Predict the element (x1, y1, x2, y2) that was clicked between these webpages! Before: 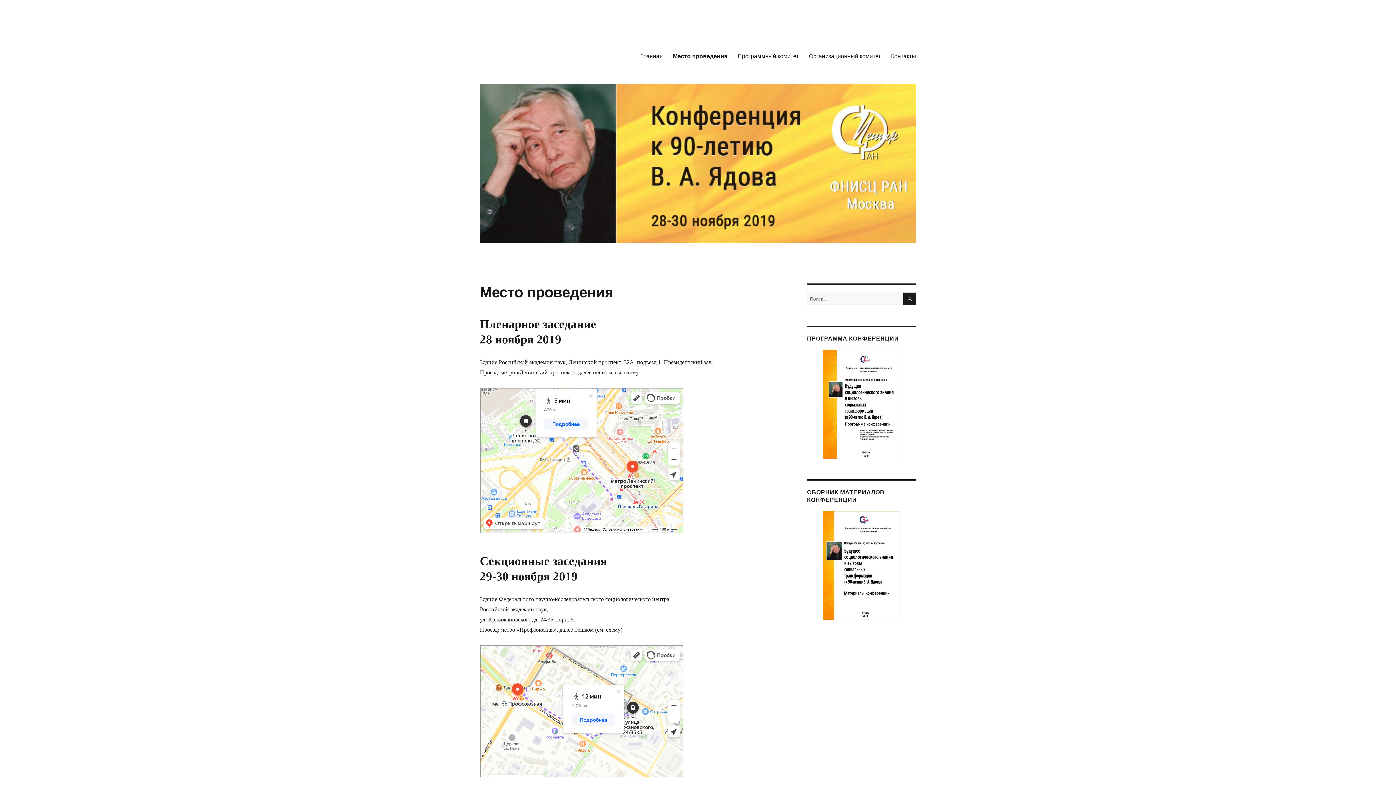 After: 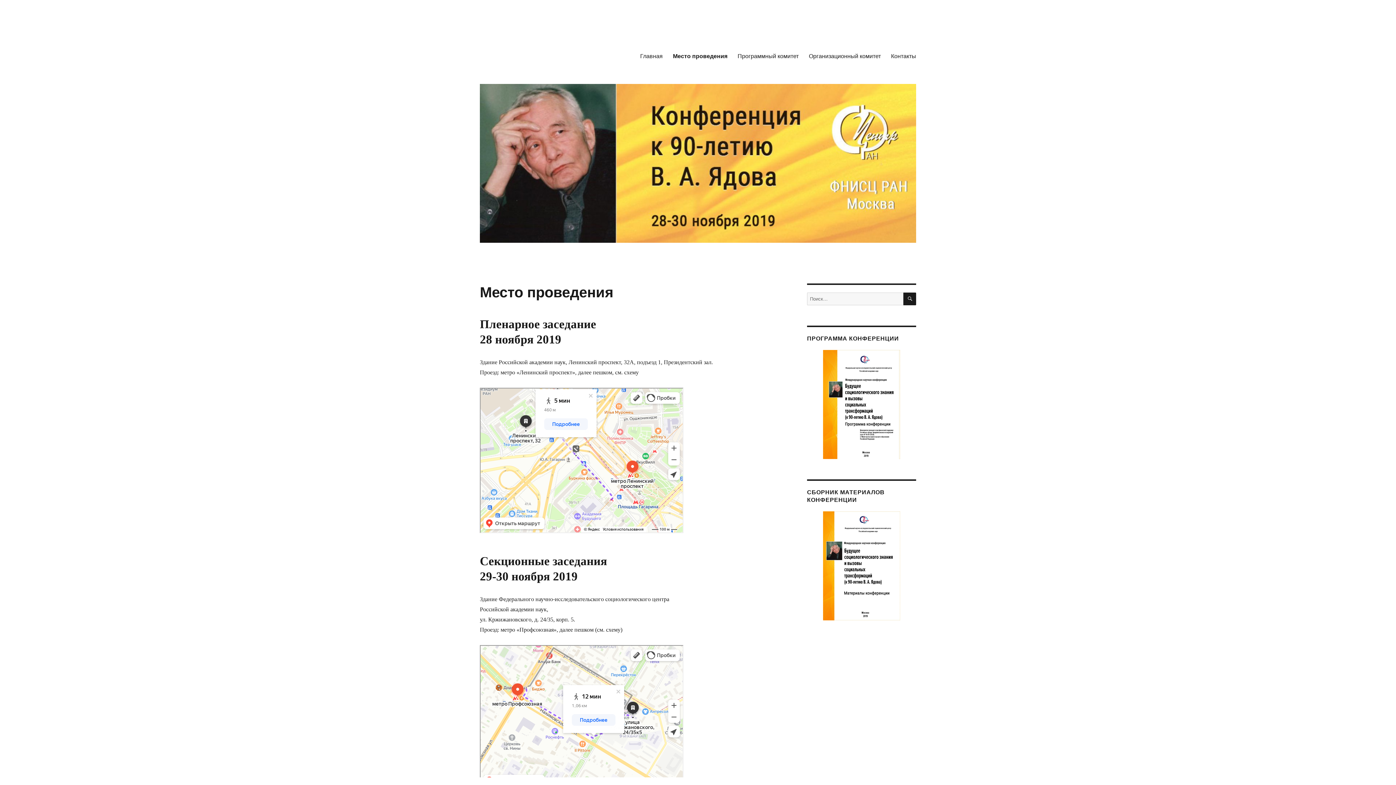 Action: bbox: (807, 350, 916, 459)